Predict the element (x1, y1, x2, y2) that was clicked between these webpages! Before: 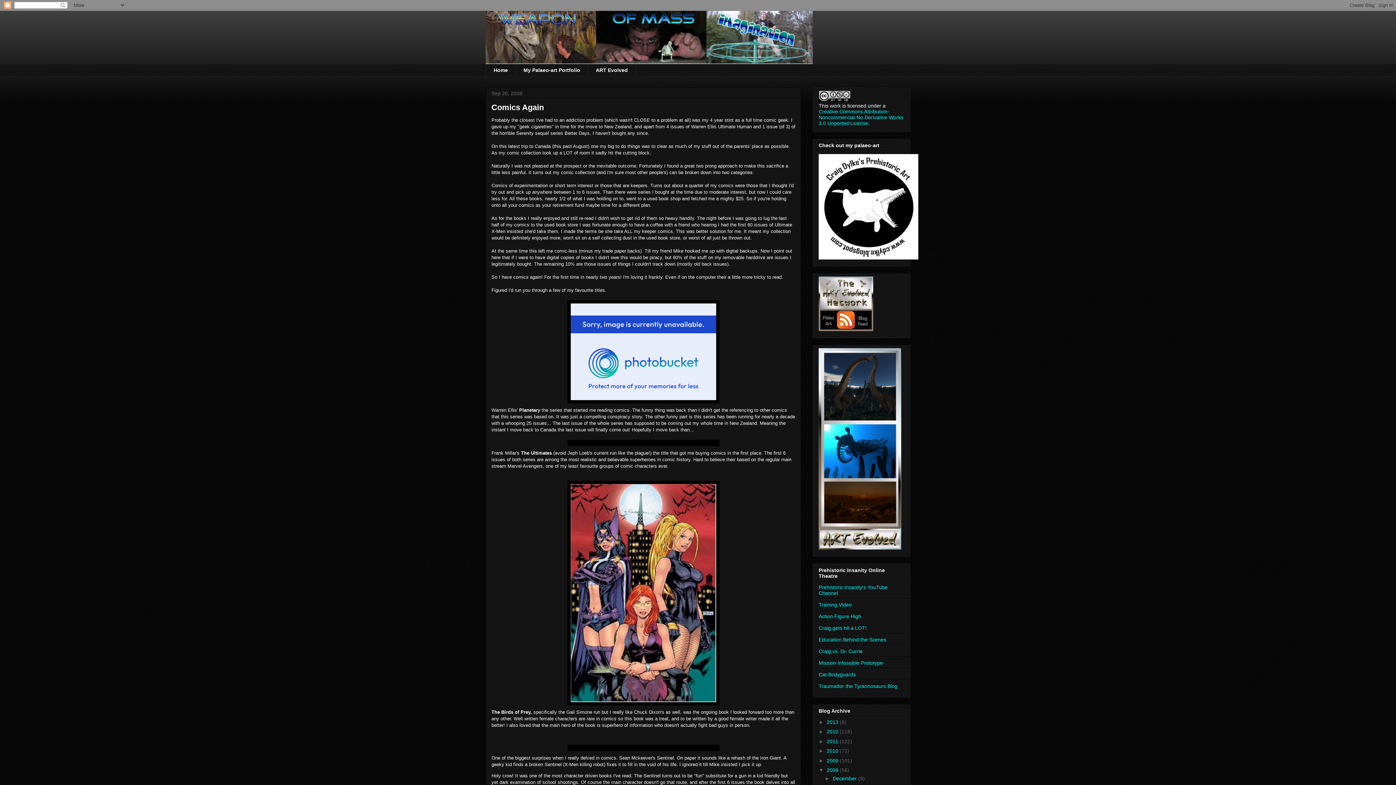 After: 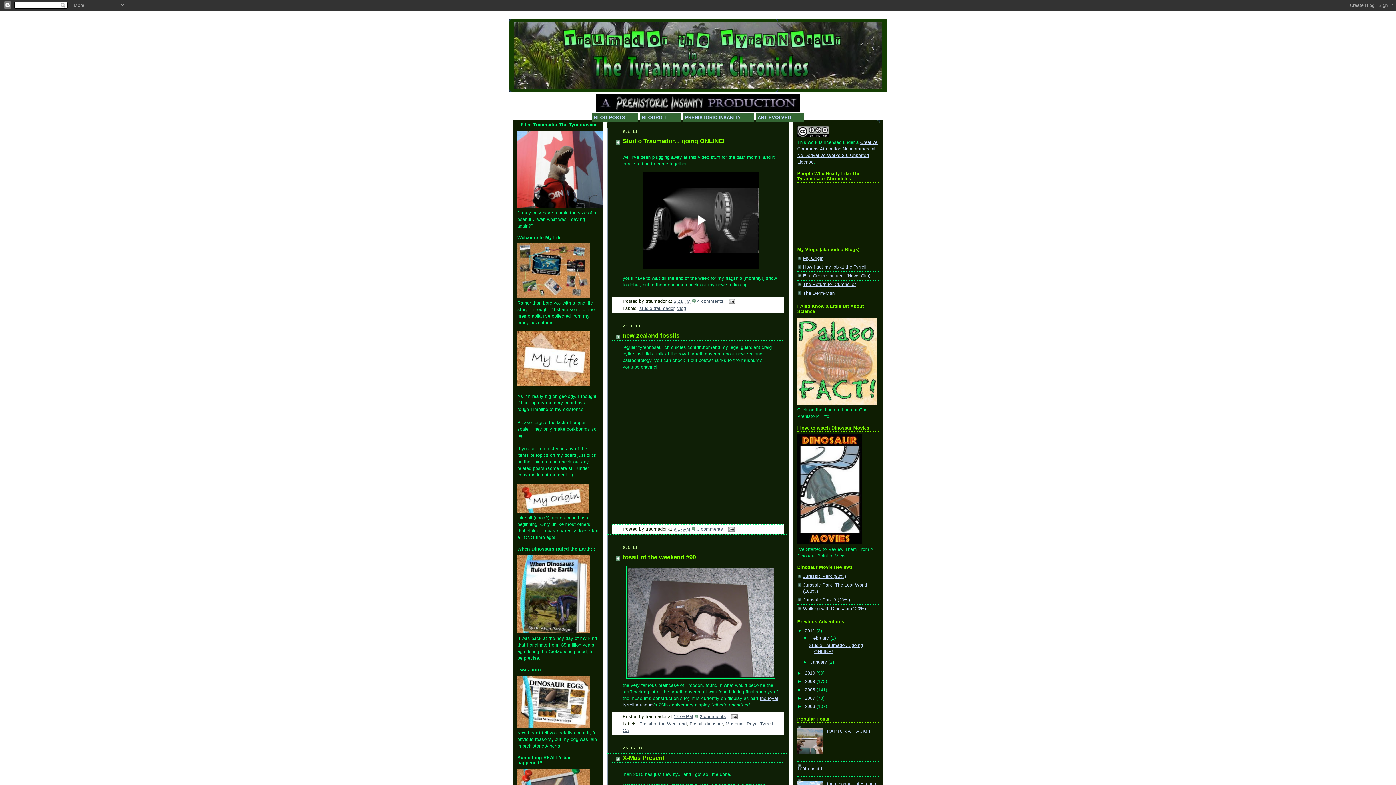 Action: bbox: (818, 683, 897, 689) label: Traumador the Tyrannosaurs Blog